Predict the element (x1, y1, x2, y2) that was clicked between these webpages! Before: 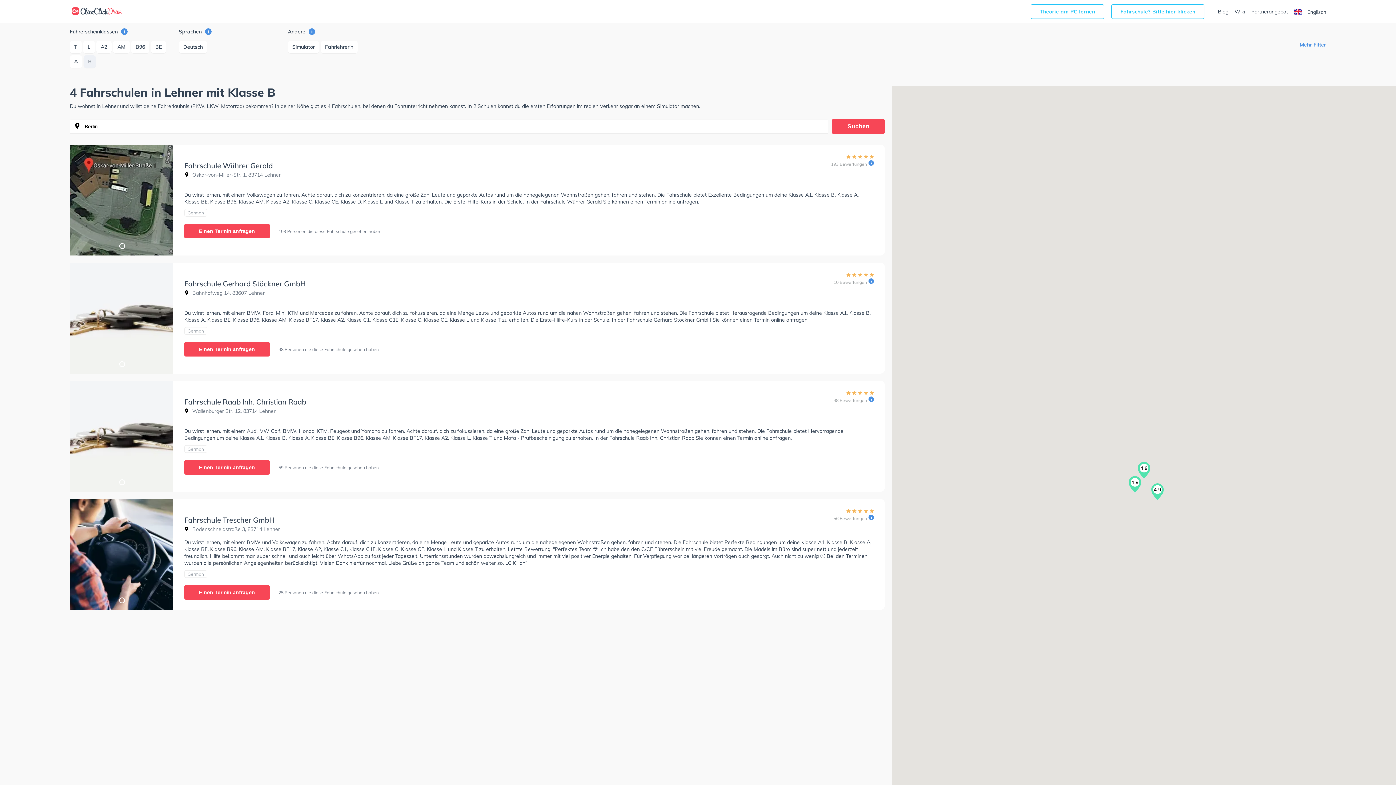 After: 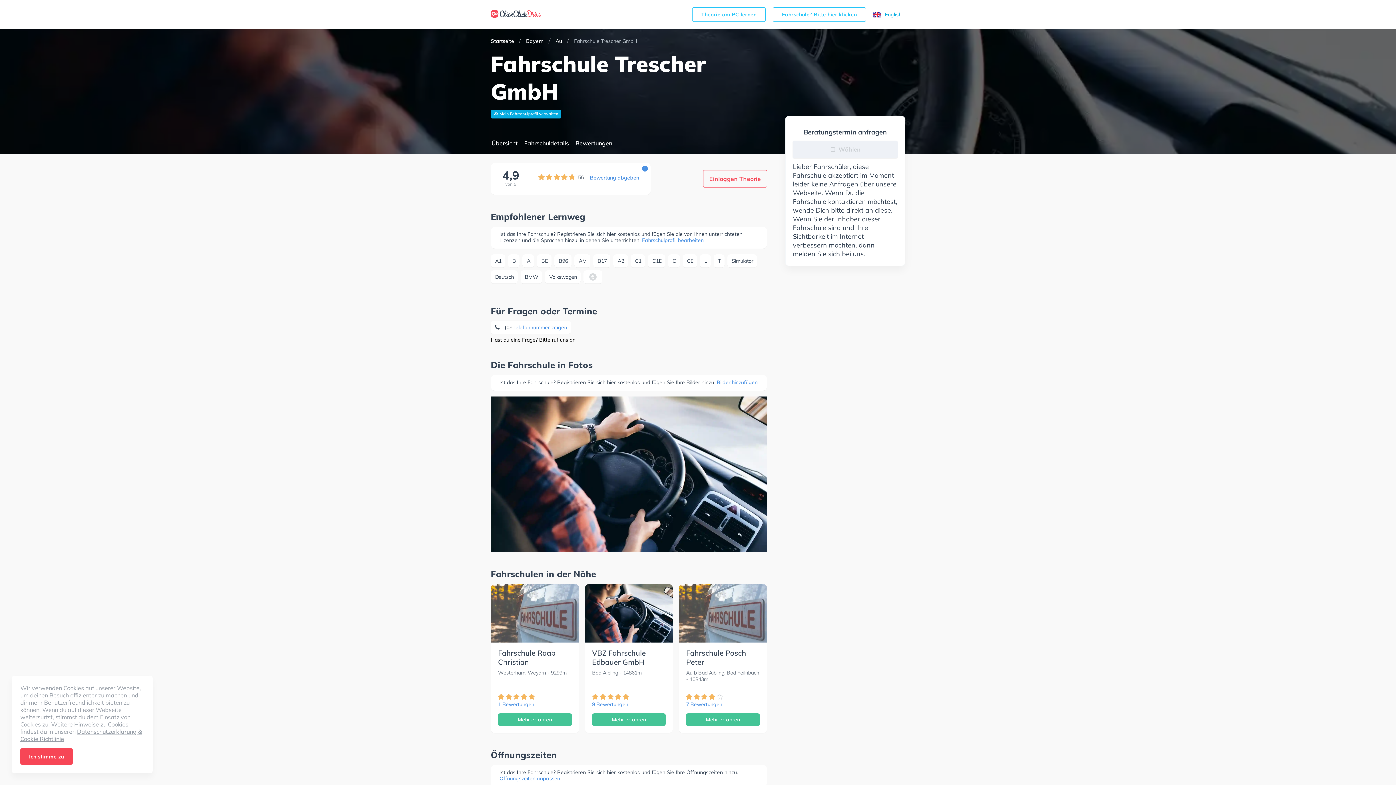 Action: bbox: (184, 585, 269, 599) label: Einen Termin anfragen